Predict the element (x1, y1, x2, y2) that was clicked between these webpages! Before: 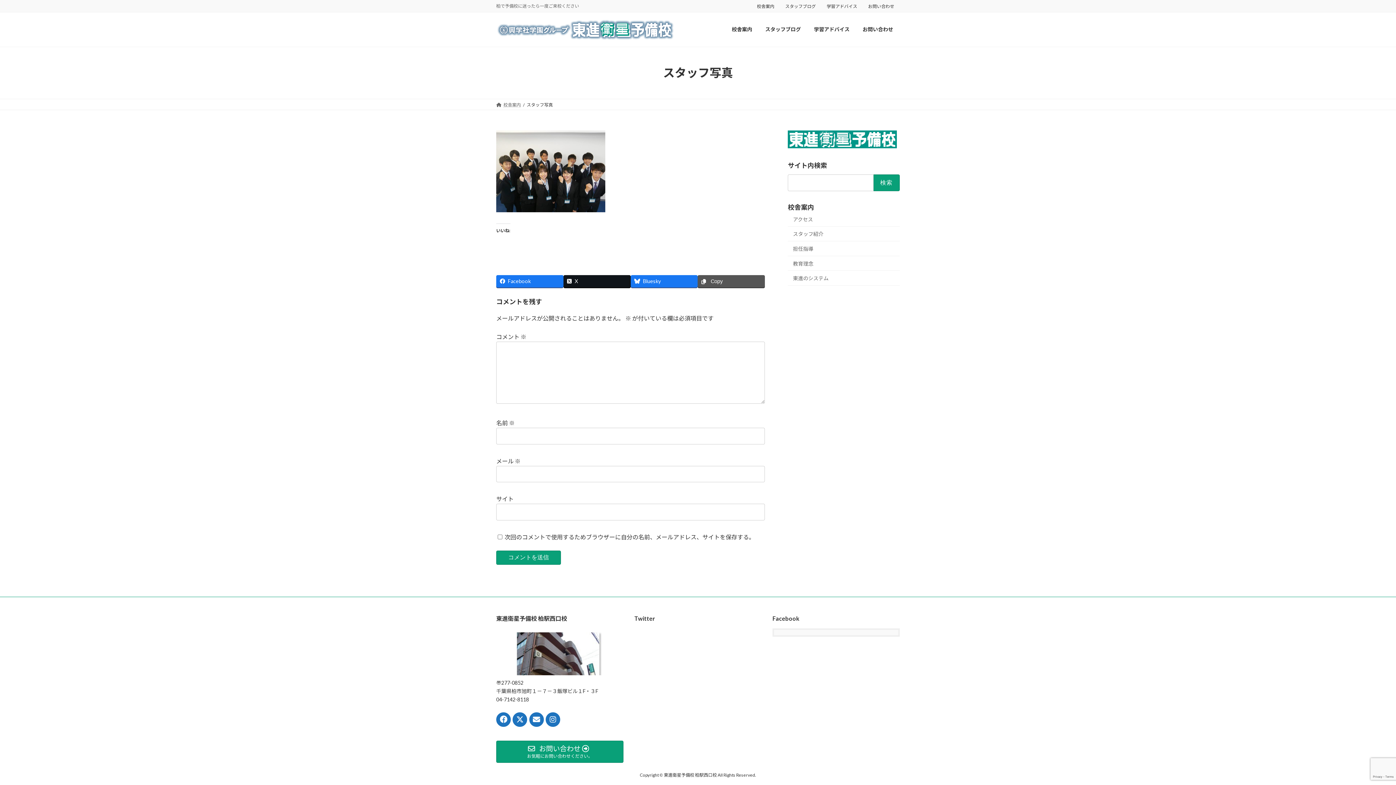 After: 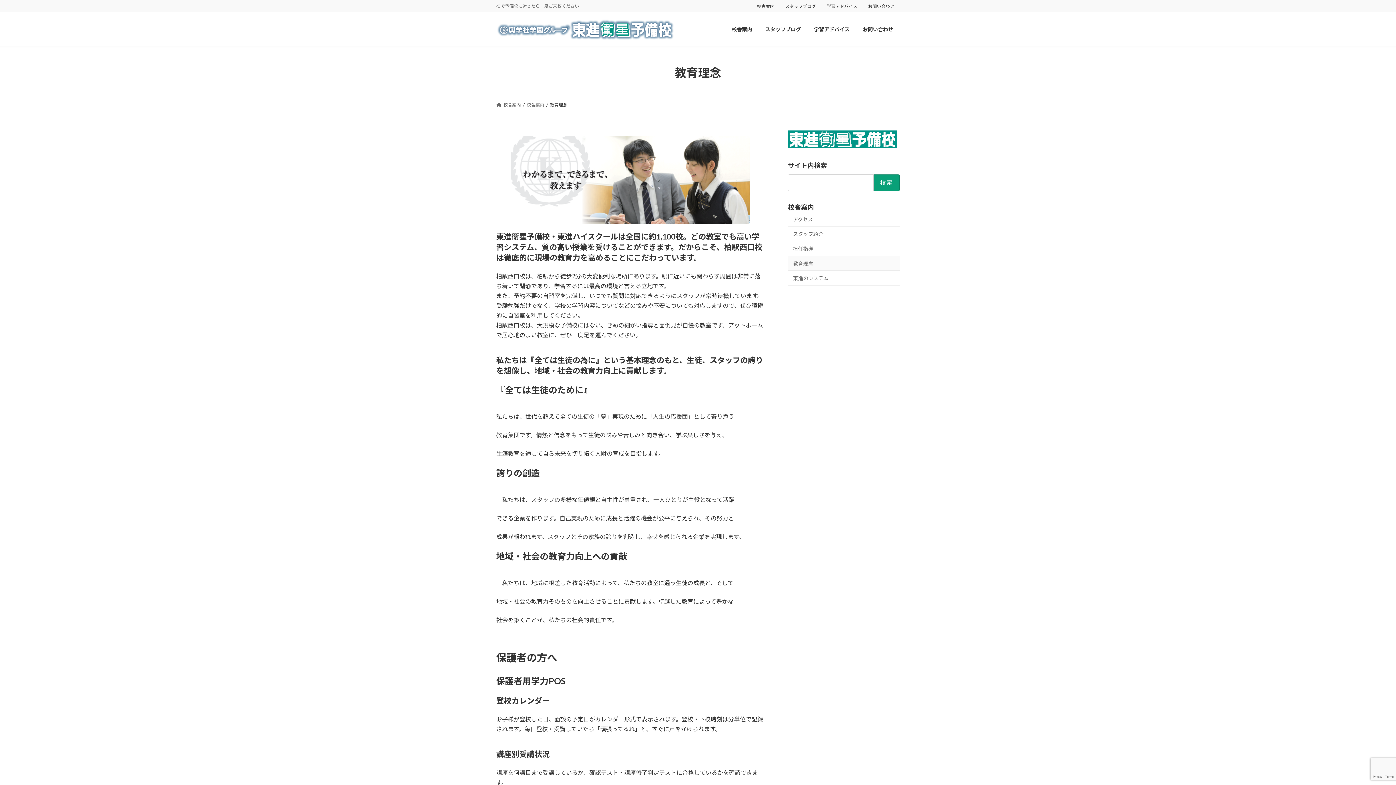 Action: label: 教育理念 bbox: (788, 256, 900, 271)